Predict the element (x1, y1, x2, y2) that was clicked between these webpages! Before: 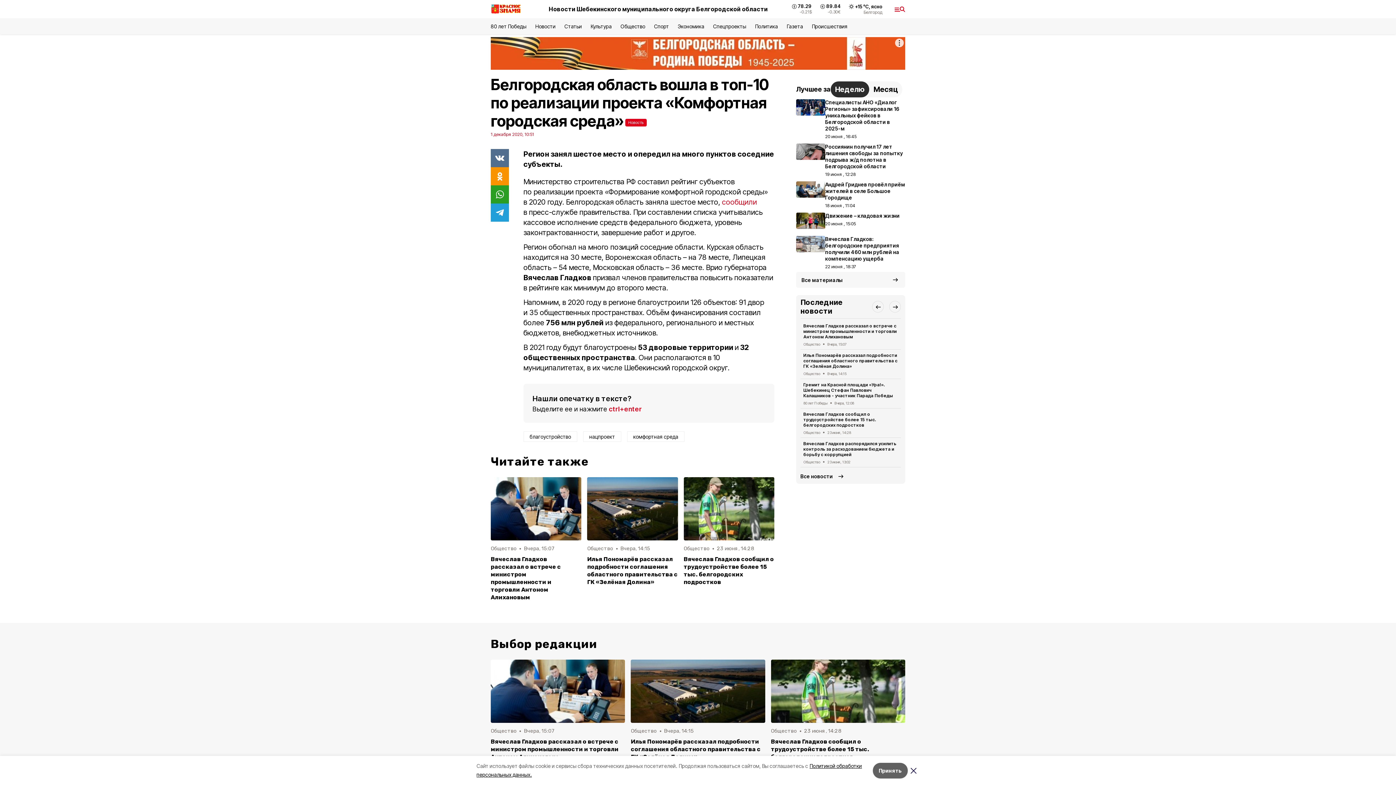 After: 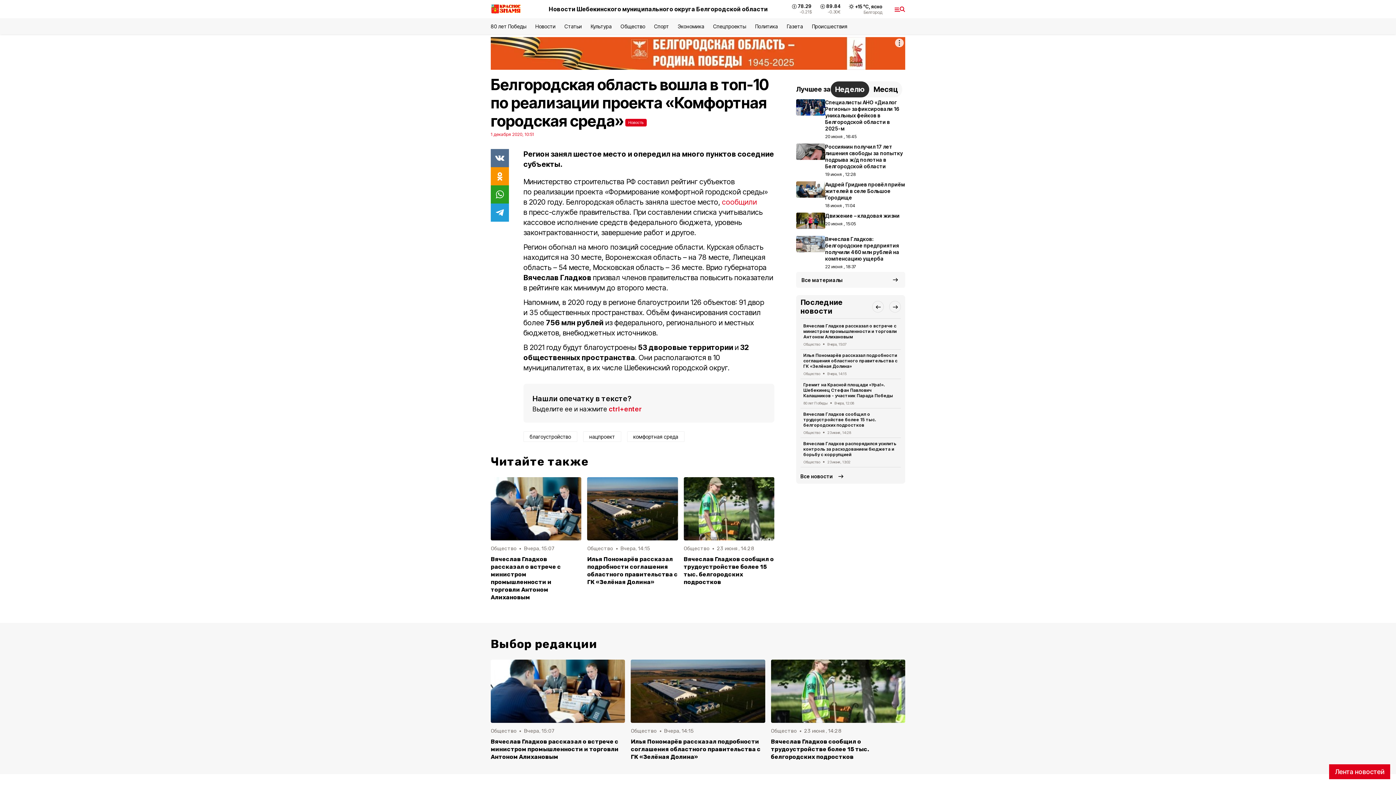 Action: bbox: (908, 764, 919, 776)